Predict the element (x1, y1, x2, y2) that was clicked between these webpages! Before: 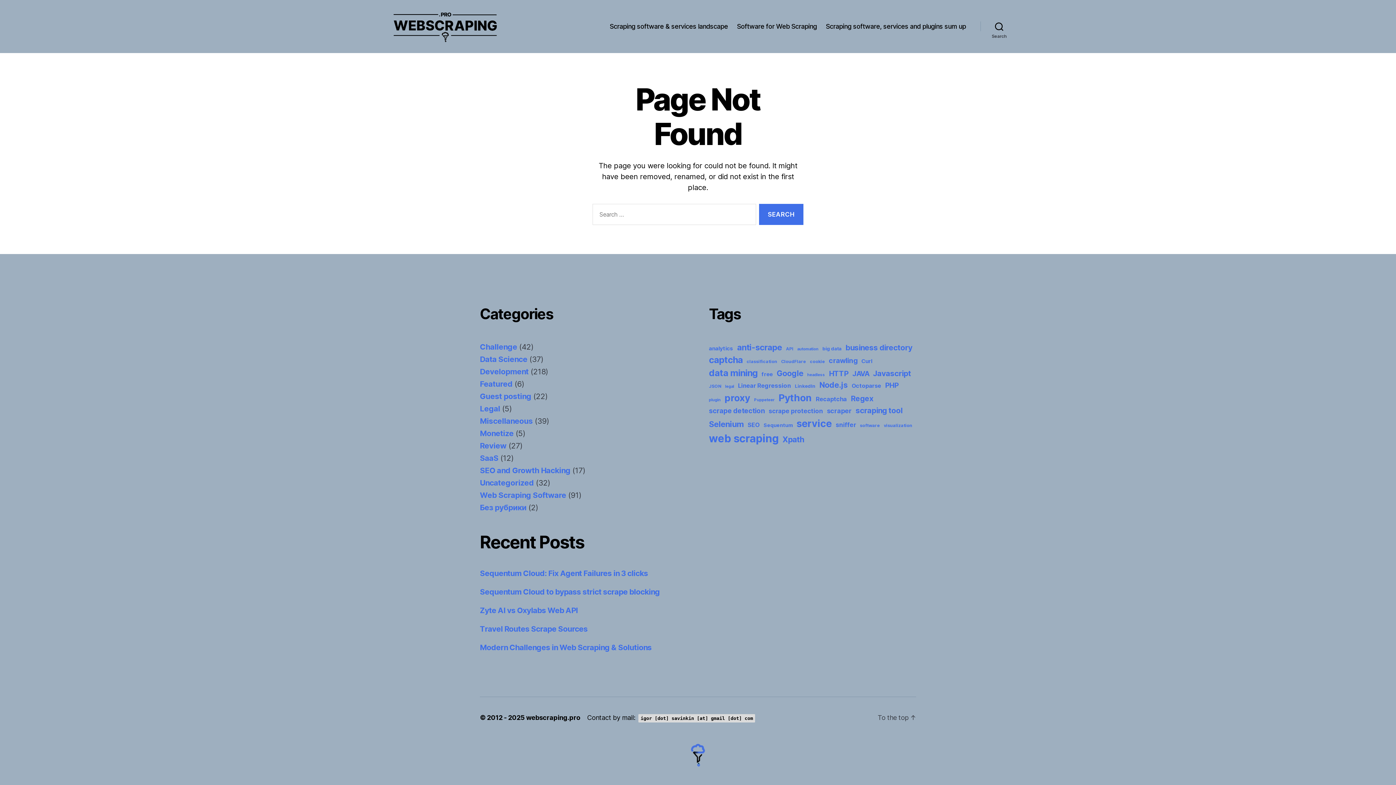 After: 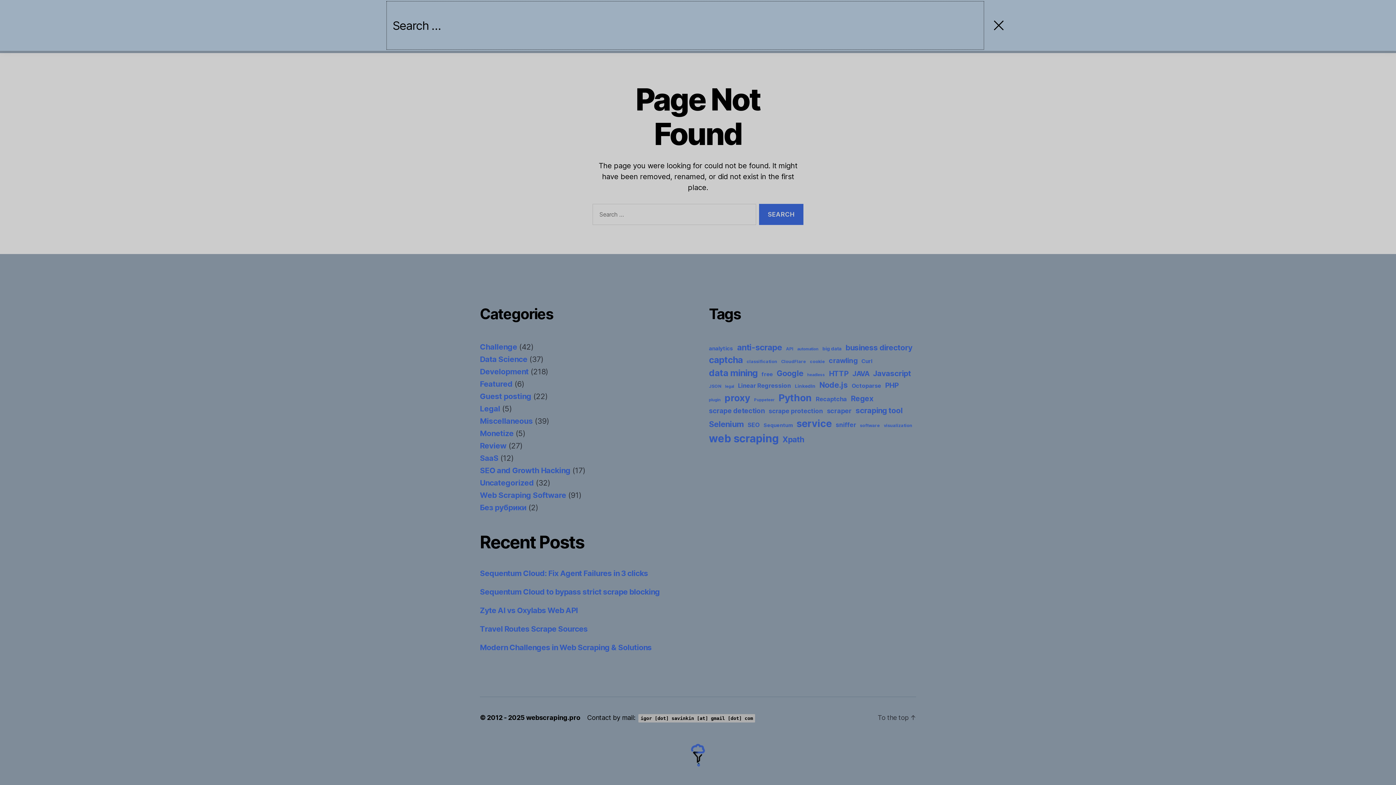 Action: label: Search bbox: (980, 18, 1018, 34)